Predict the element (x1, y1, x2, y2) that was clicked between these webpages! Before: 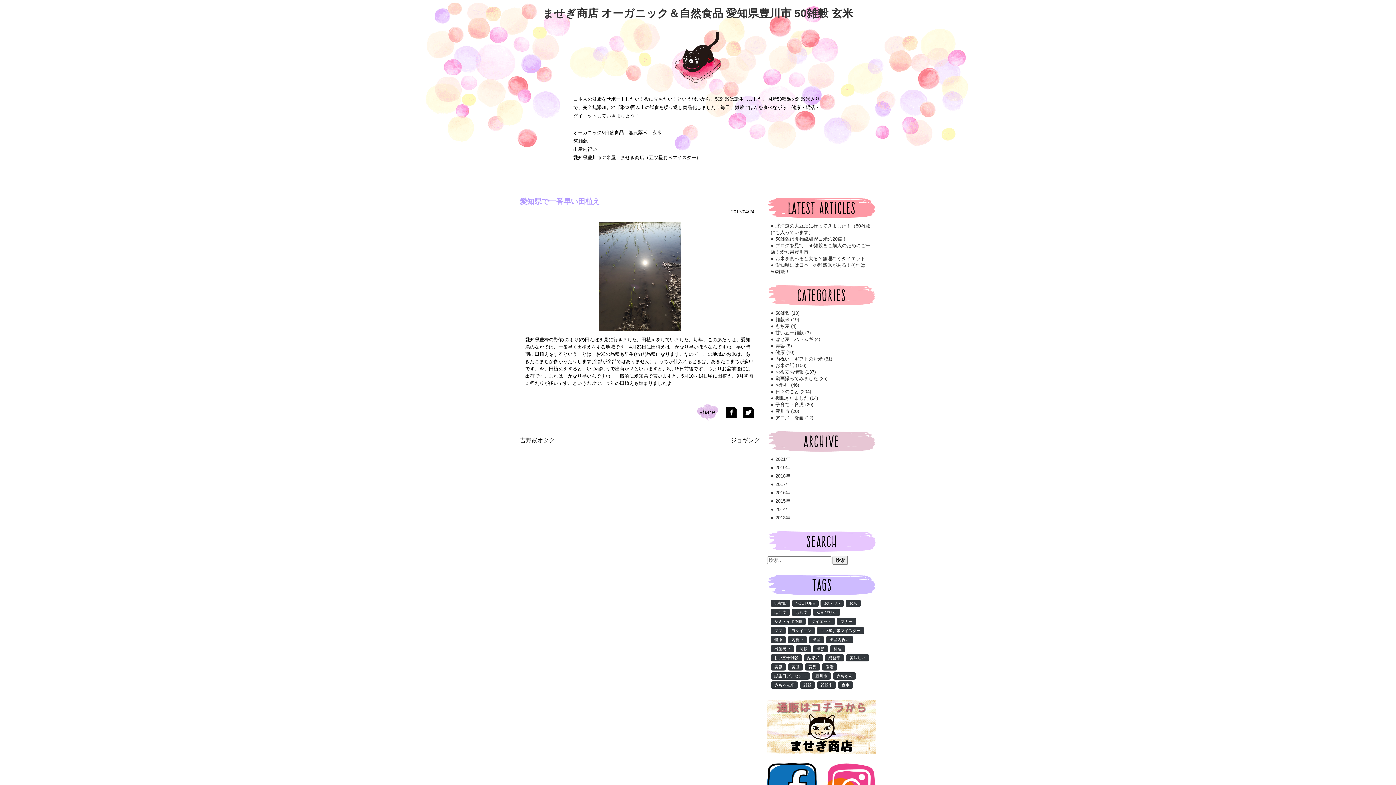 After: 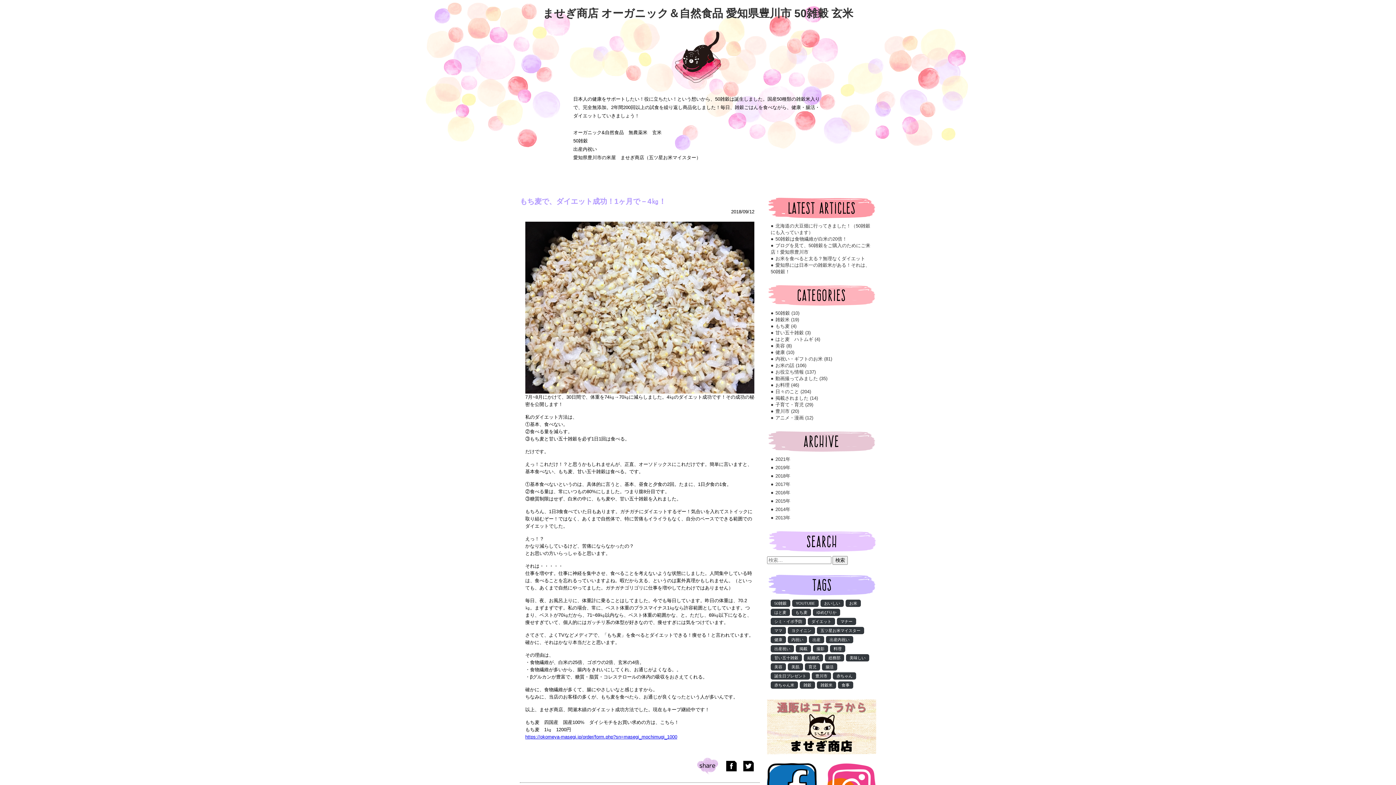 Action: bbox: (792, 609, 811, 616) label: もち麦